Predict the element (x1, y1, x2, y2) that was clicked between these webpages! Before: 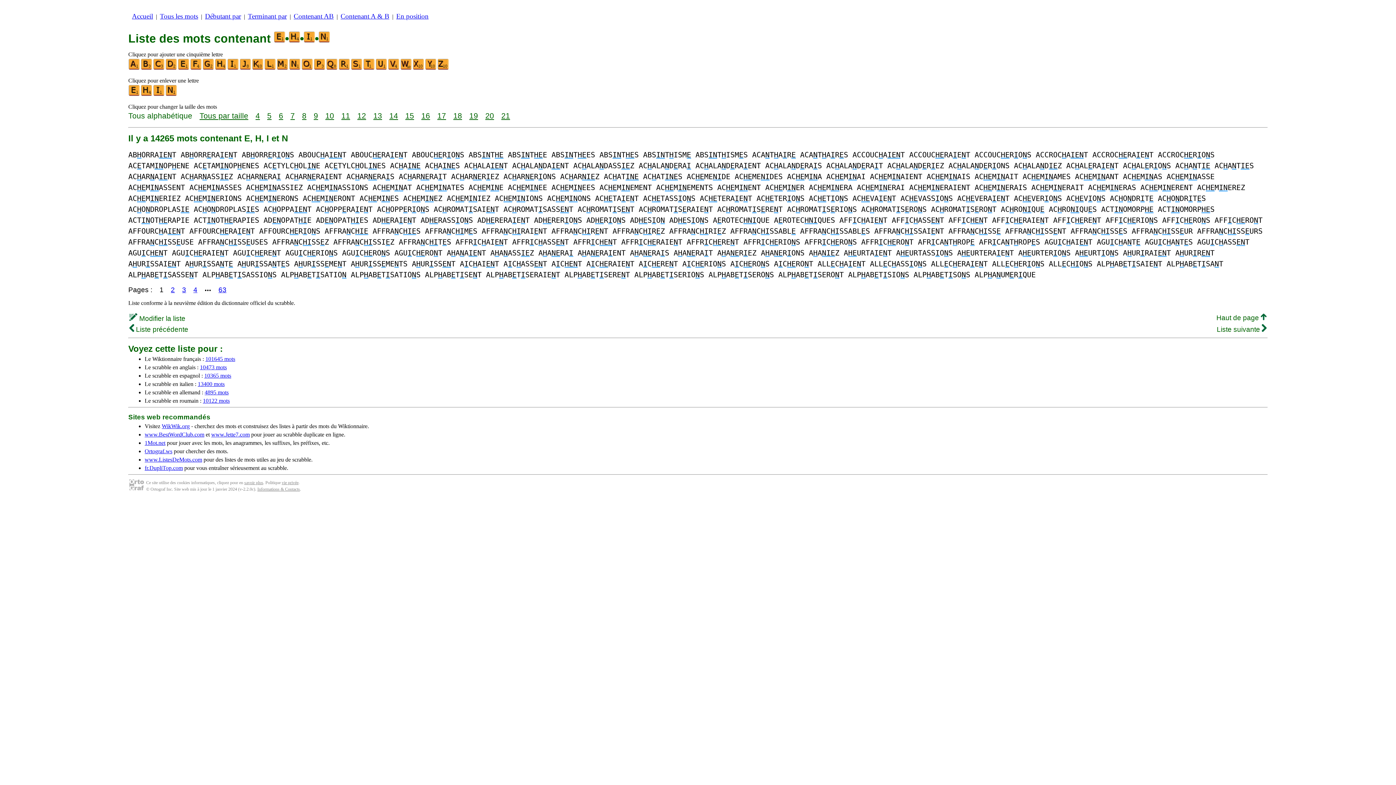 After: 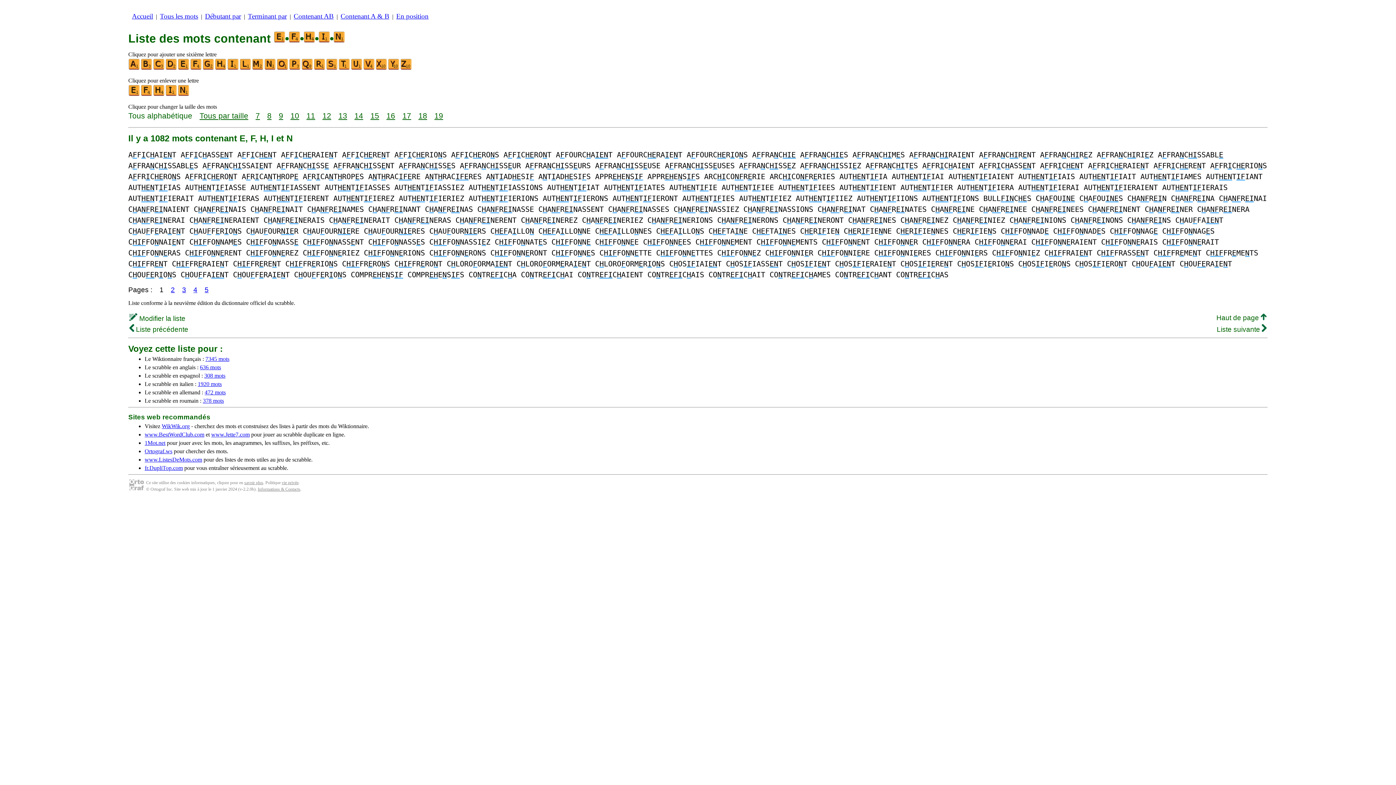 Action: bbox: (190, 65, 202, 71)